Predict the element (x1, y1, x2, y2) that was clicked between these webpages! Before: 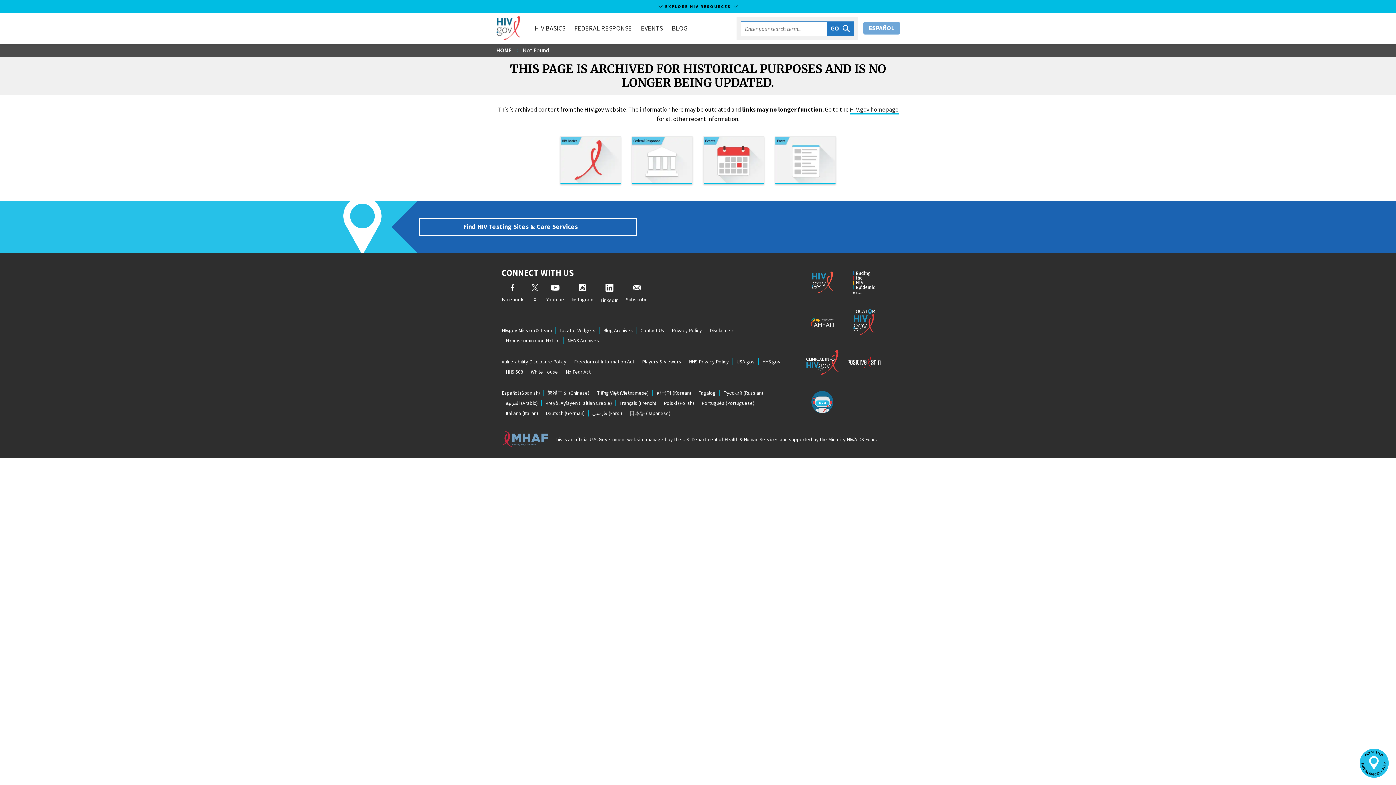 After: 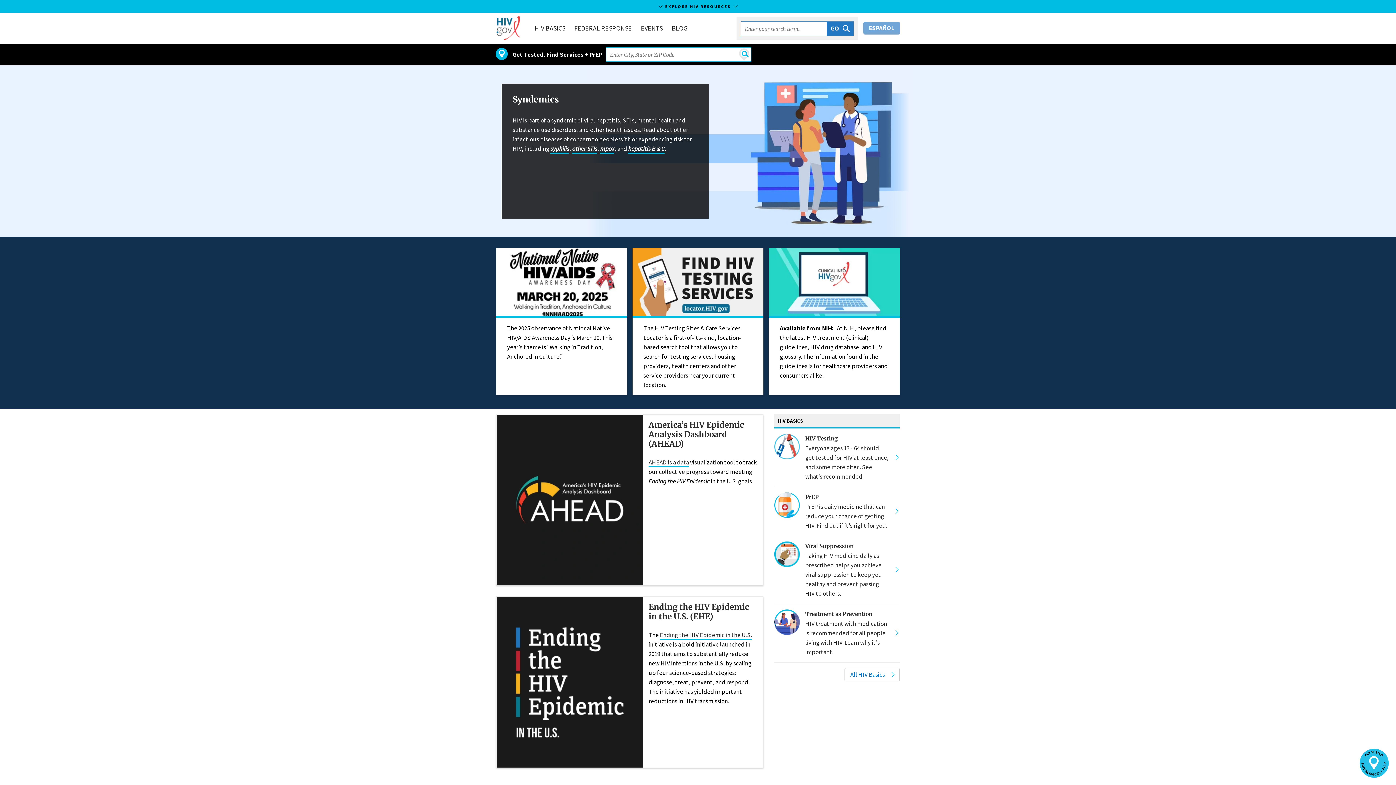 Action: label: HIV.gov bbox: (496, 16, 520, 40)